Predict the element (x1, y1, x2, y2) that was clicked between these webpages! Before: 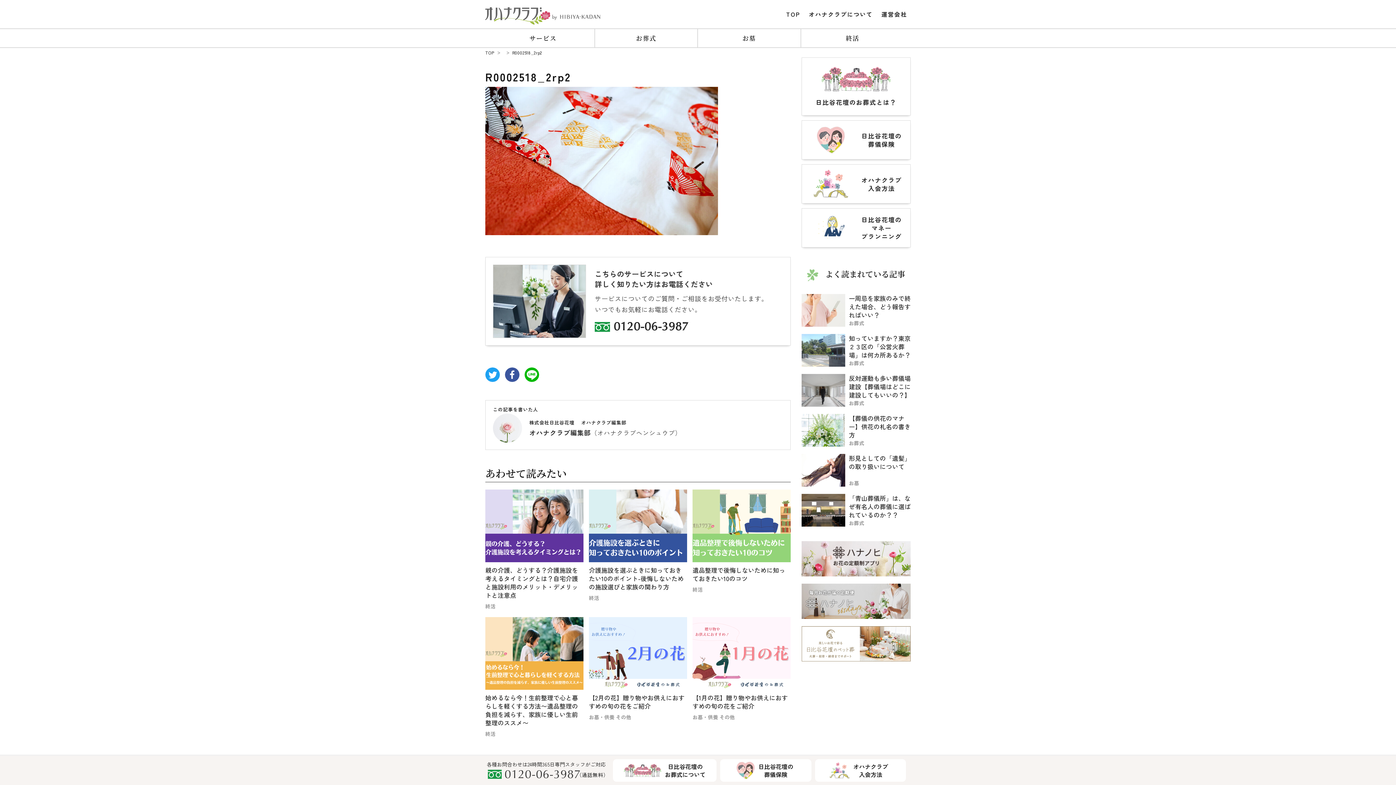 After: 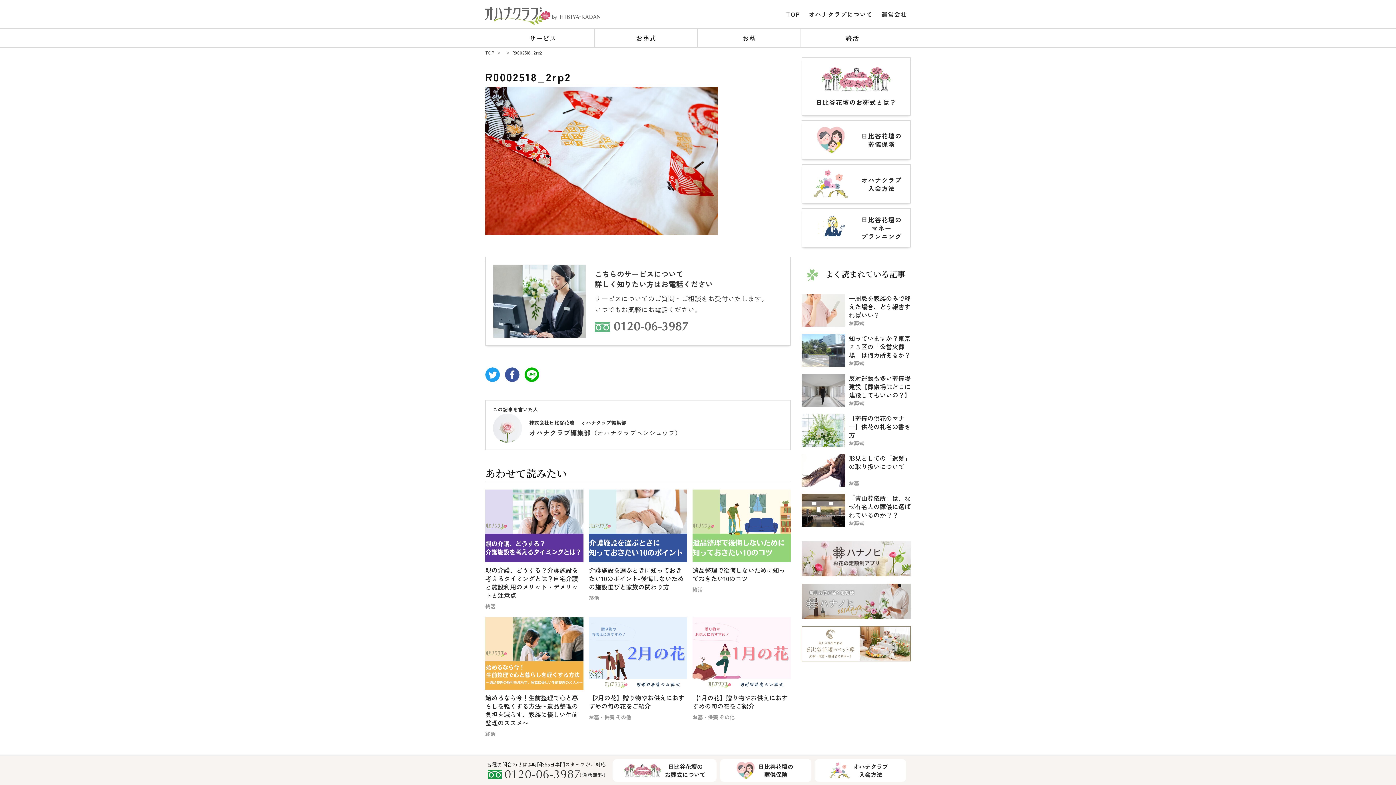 Action: label: 0120-06-3987 bbox: (594, 322, 783, 333)